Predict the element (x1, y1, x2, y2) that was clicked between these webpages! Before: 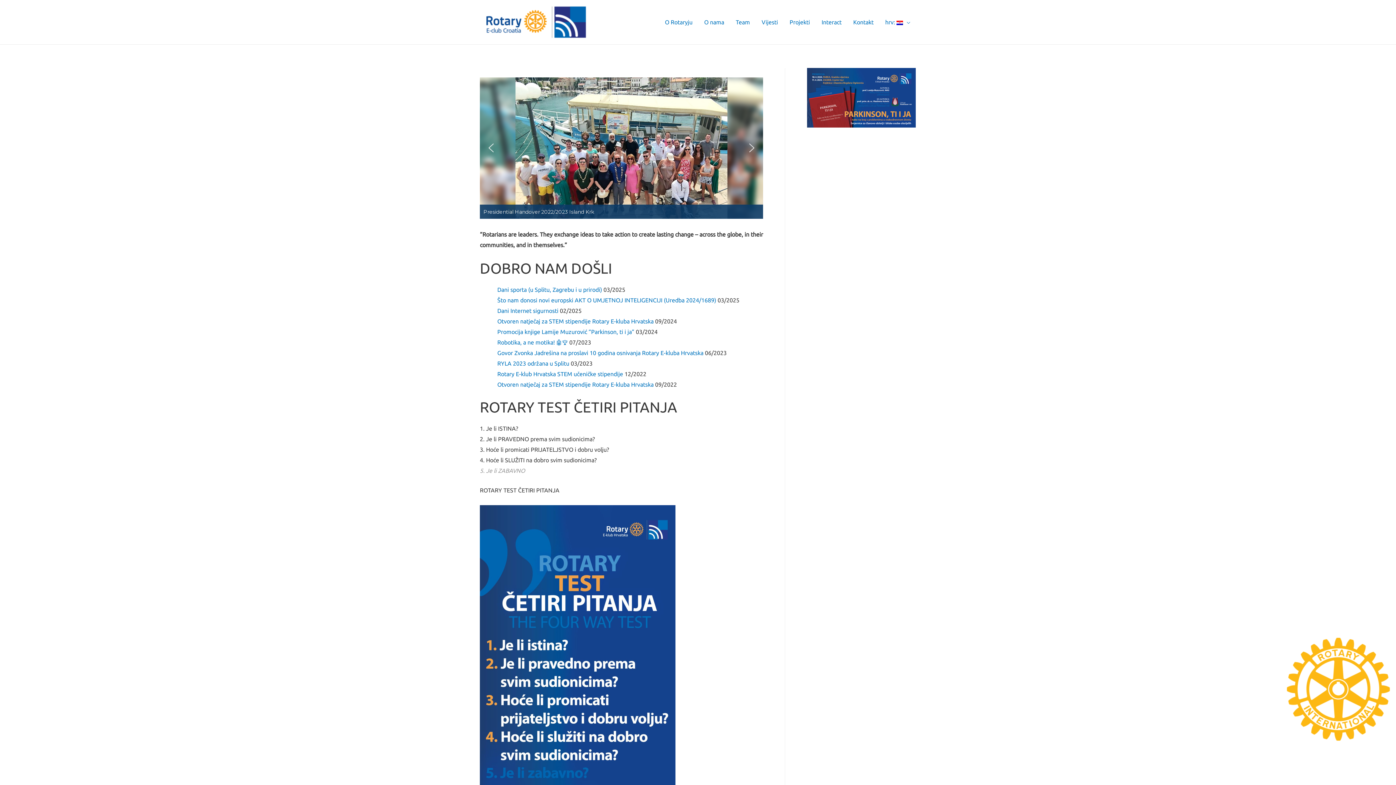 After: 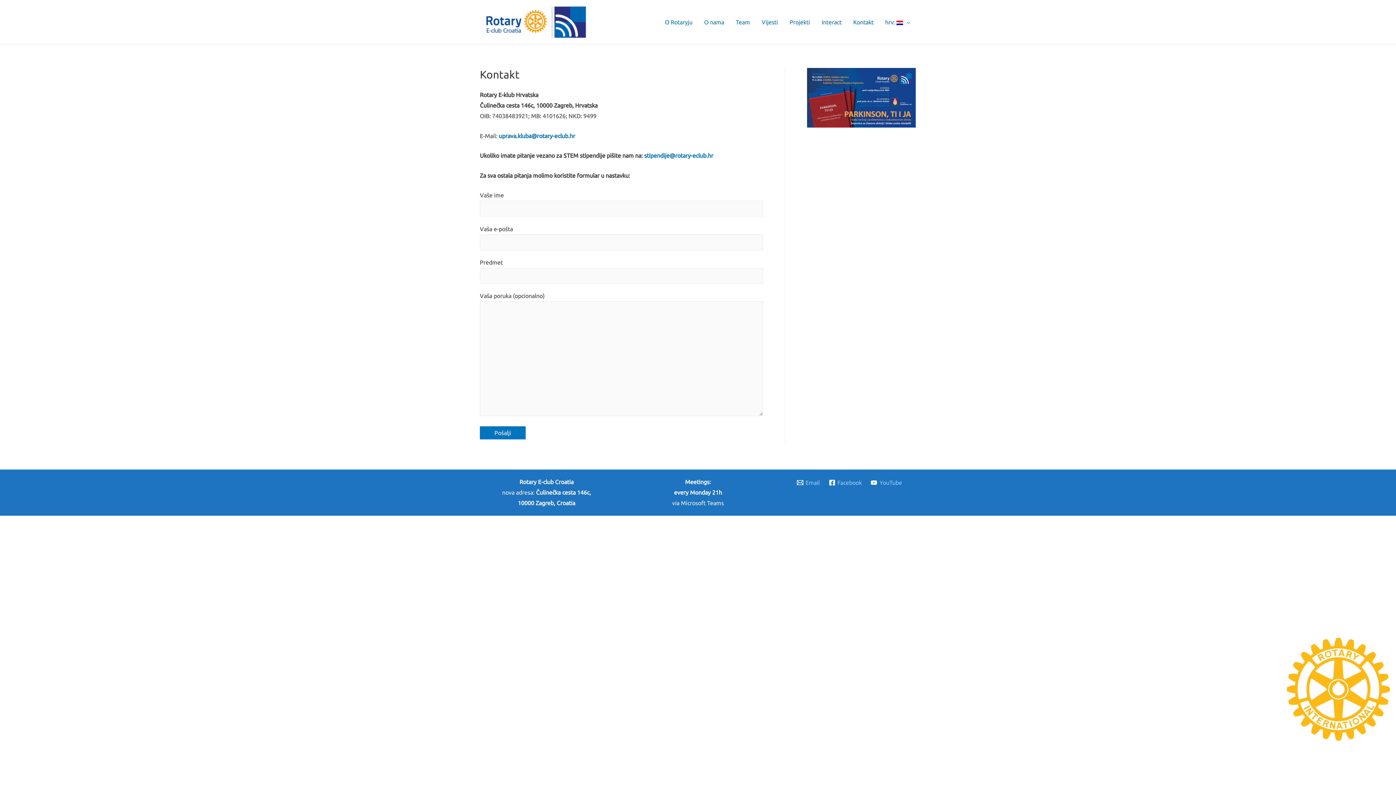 Action: bbox: (847, 9, 879, 34) label: Kontakt